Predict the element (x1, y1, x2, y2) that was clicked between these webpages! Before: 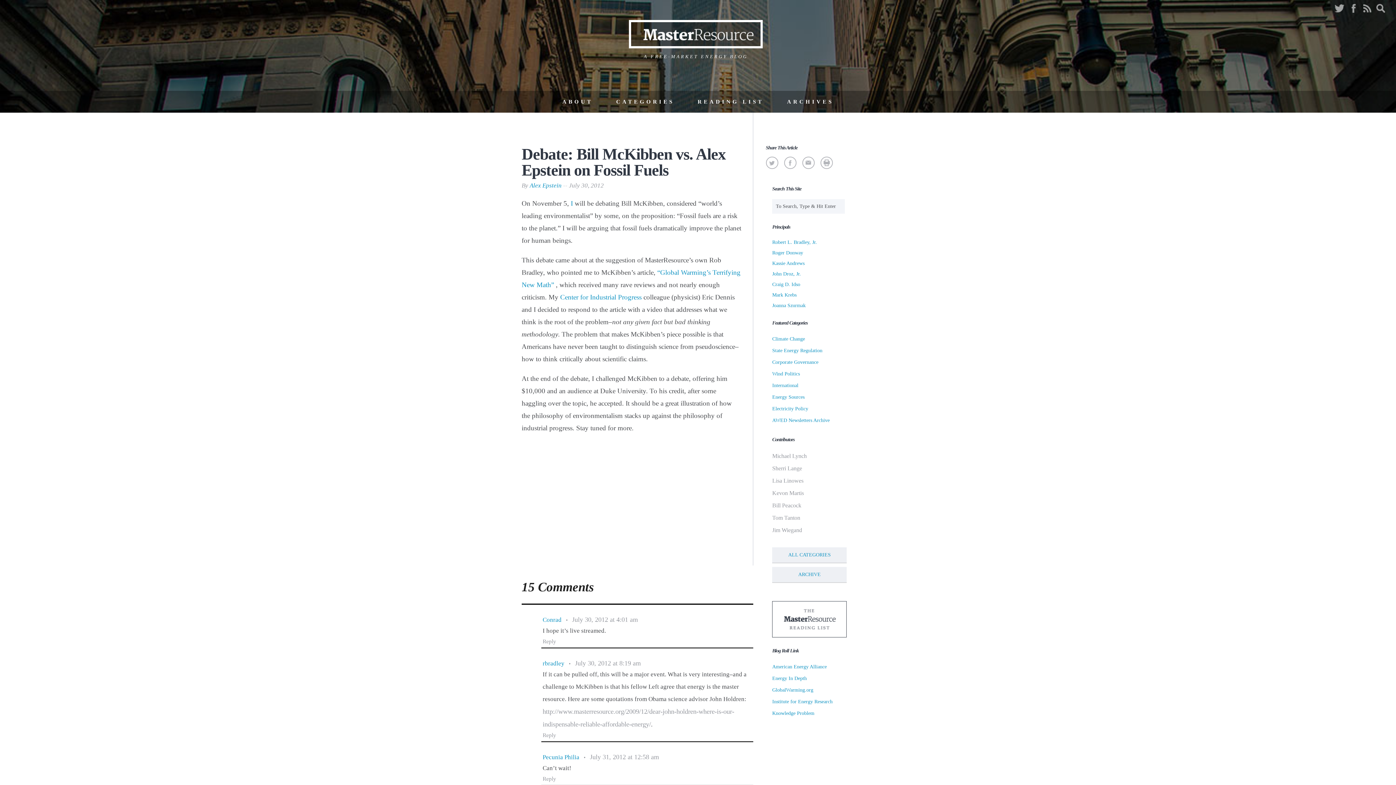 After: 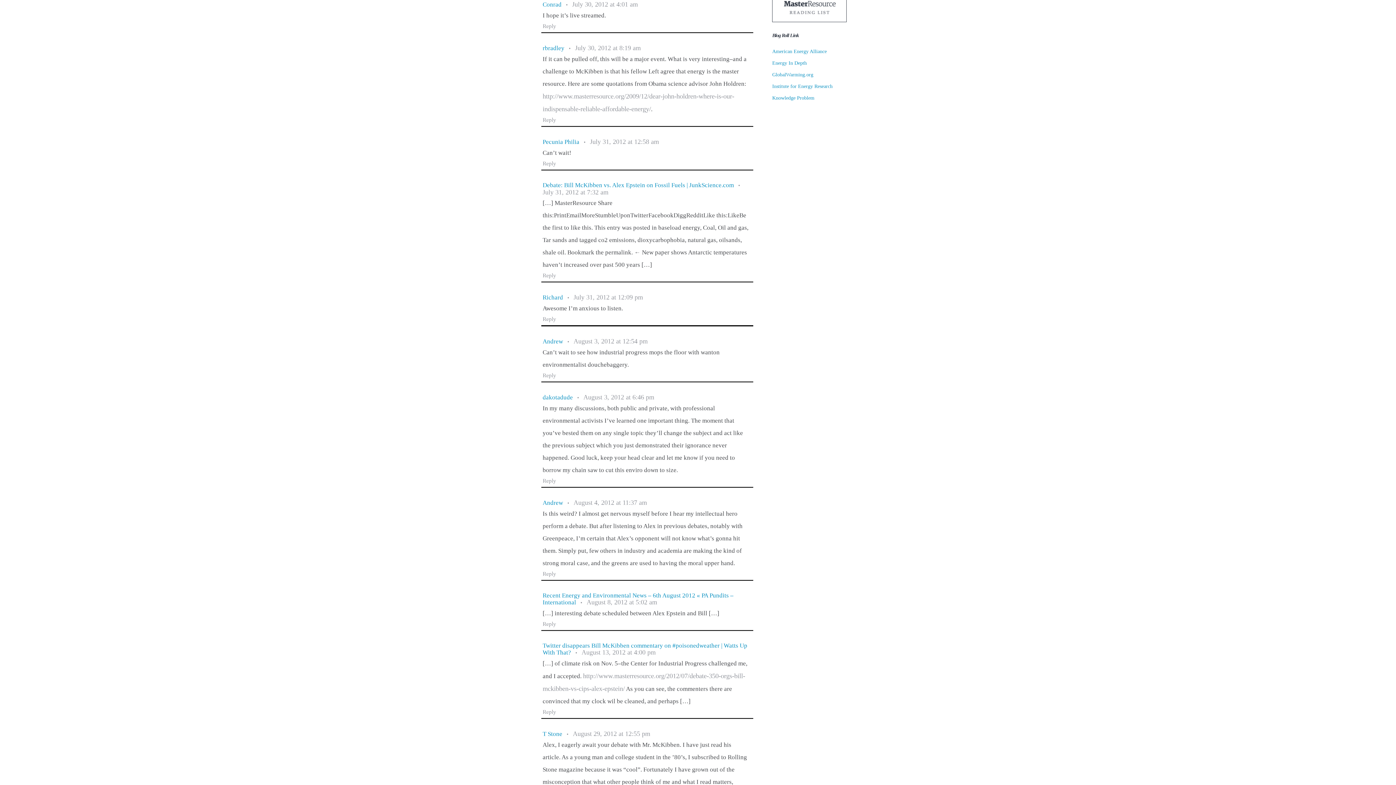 Action: bbox: (542, 638, 556, 644) label: Reply to Conrad